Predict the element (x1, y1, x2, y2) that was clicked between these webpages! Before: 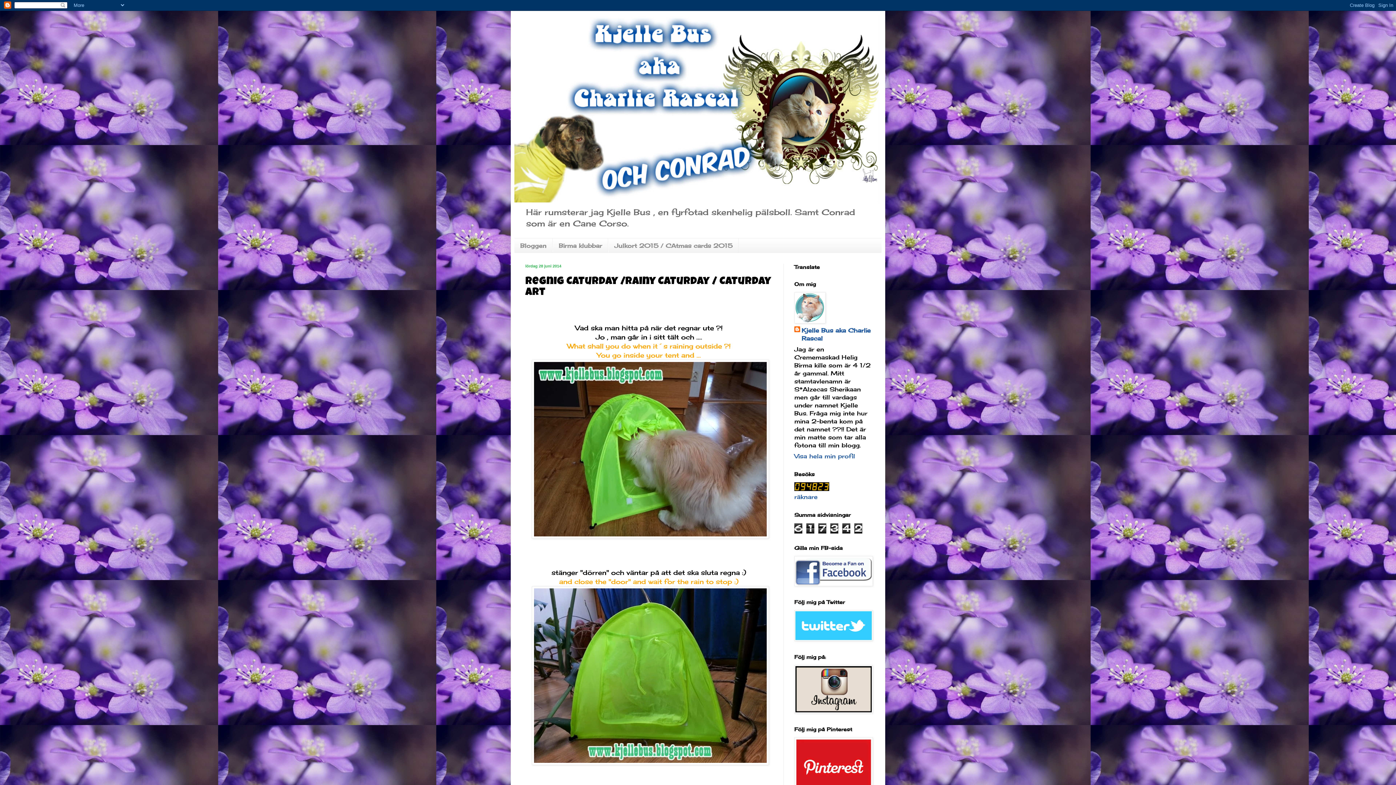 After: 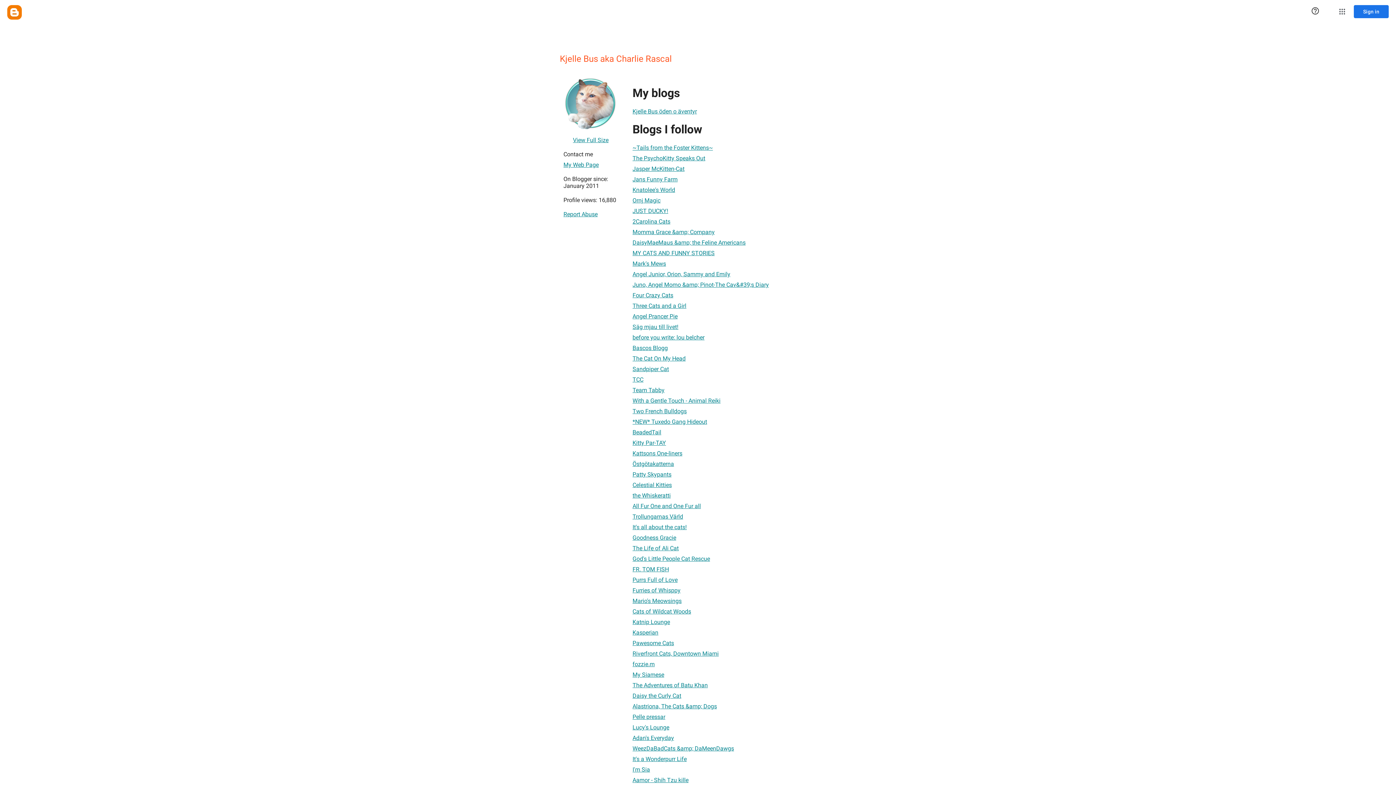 Action: bbox: (794, 452, 855, 460) label: Visa hela min profil